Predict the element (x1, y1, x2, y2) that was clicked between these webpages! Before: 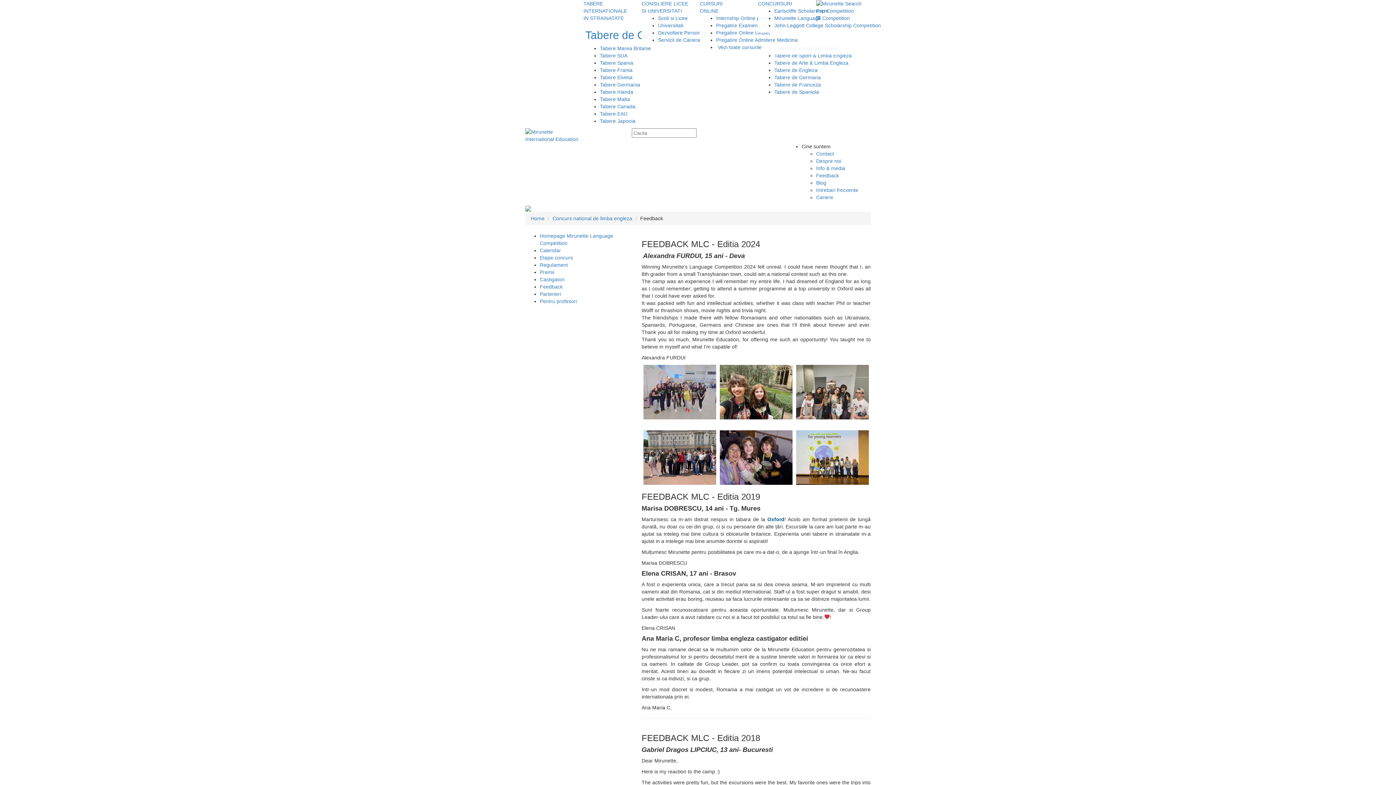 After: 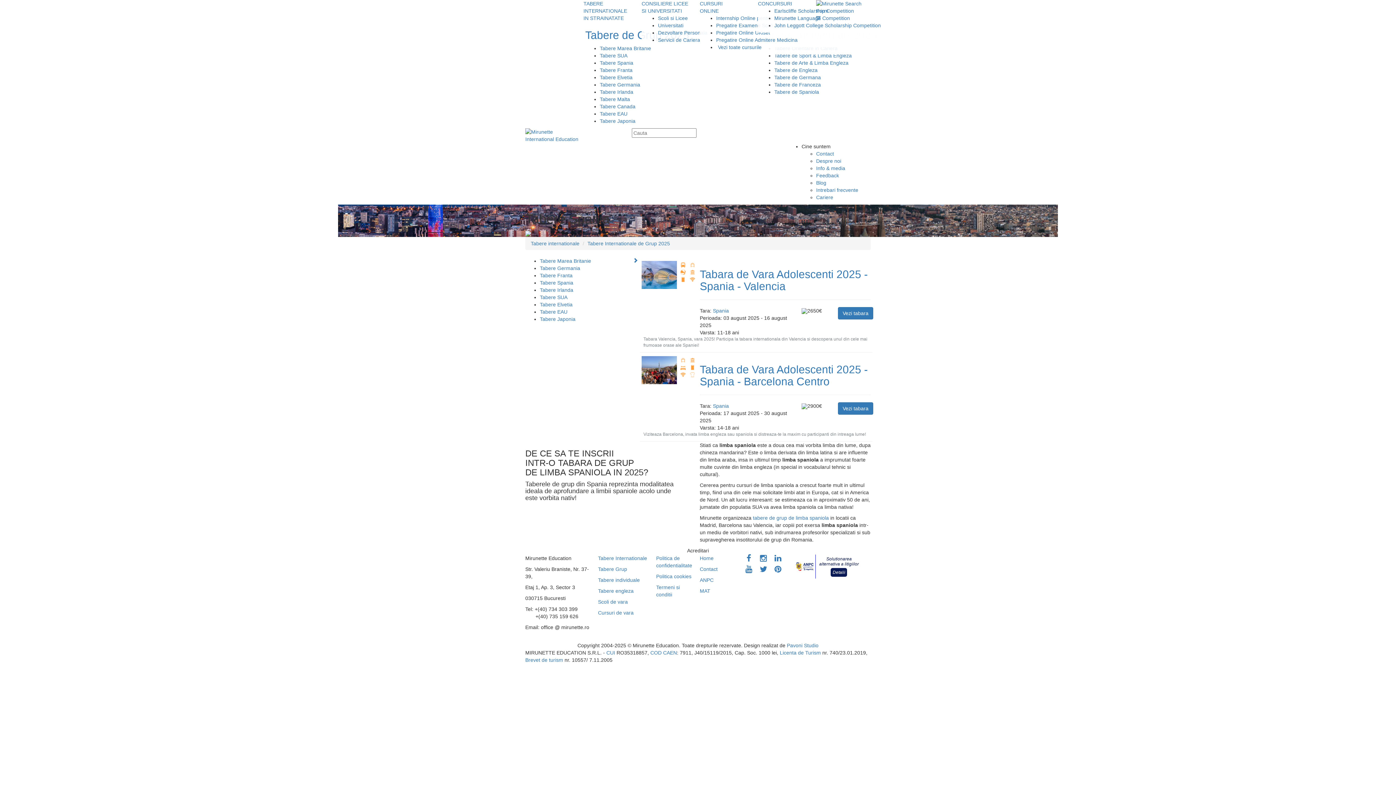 Action: bbox: (599, 60, 633, 65) label: Tabere Spania